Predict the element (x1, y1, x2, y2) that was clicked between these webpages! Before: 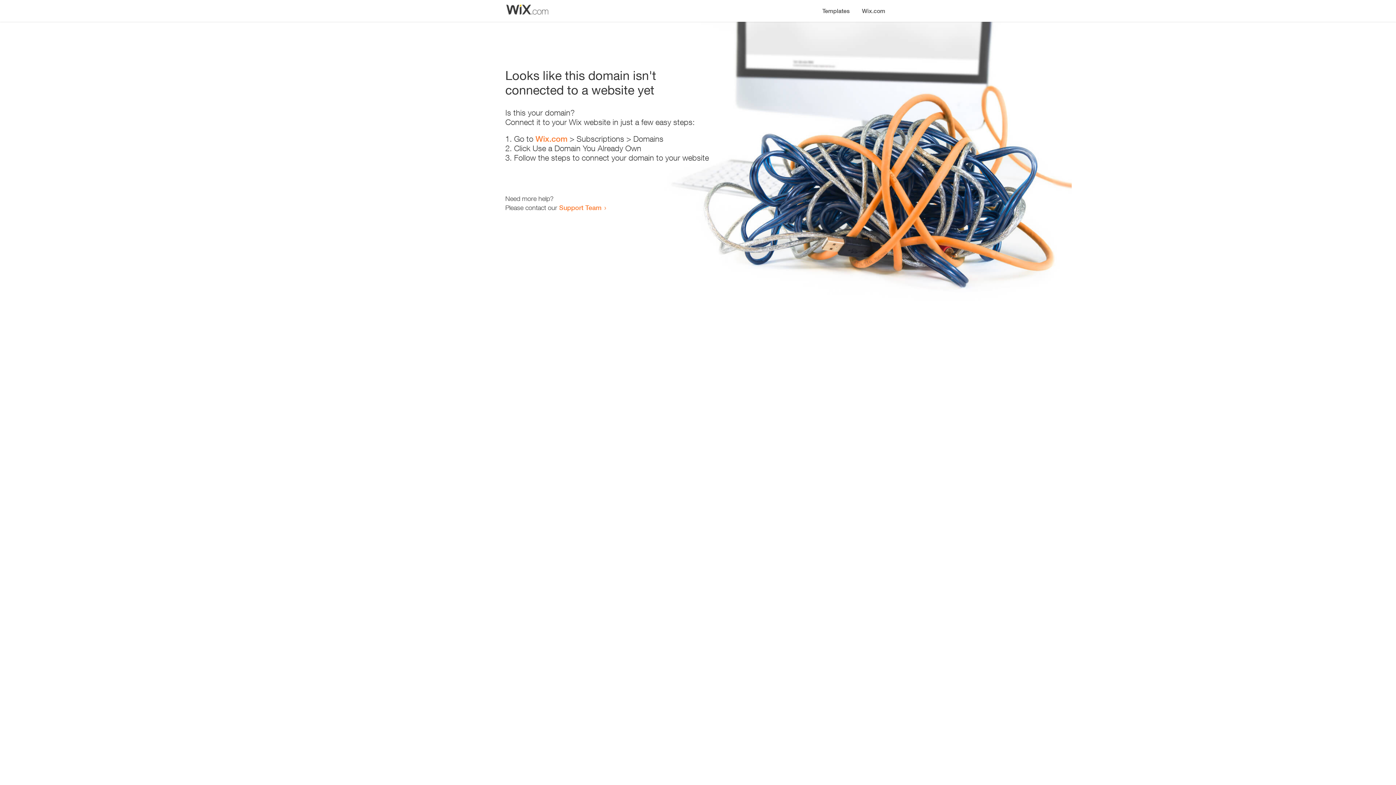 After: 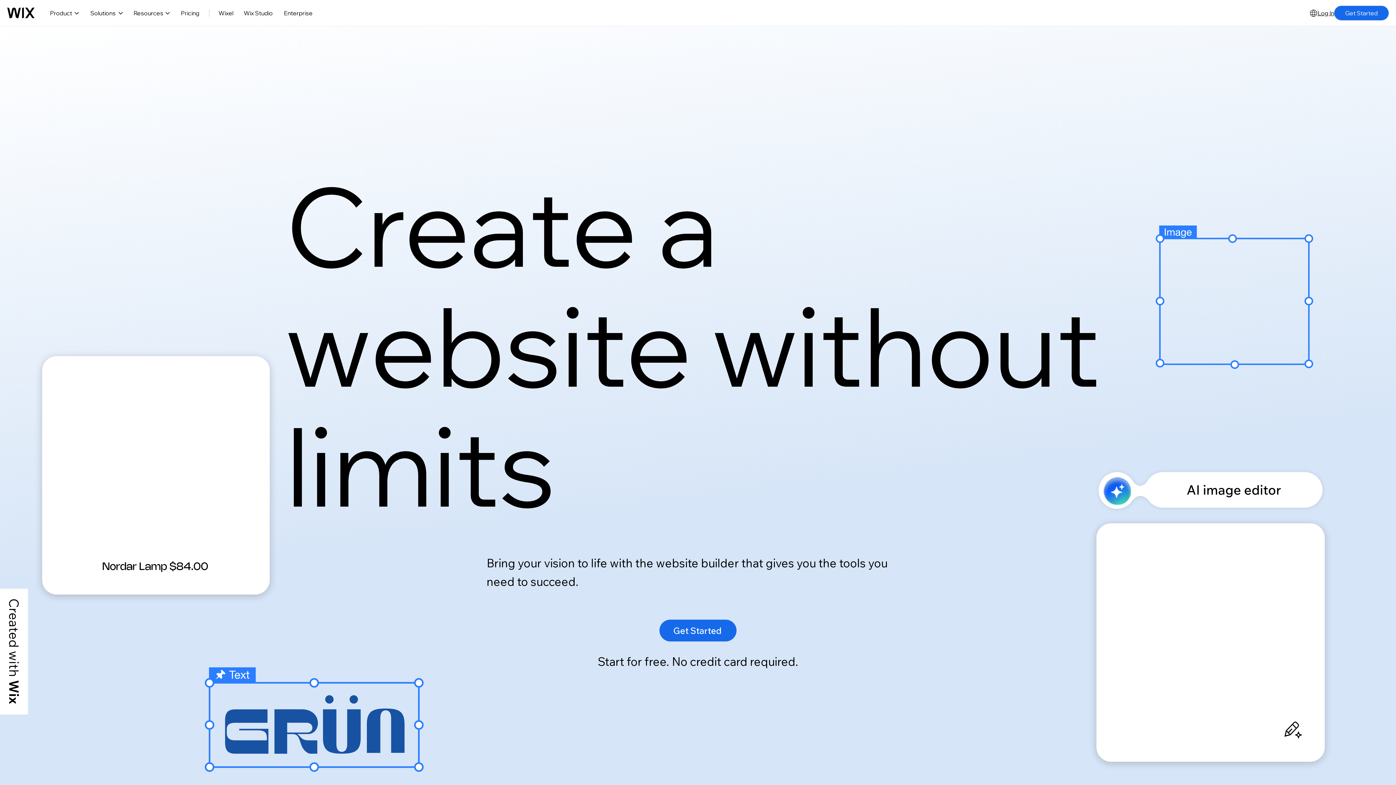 Action: bbox: (856, 0, 890, 14) label: Wix.com